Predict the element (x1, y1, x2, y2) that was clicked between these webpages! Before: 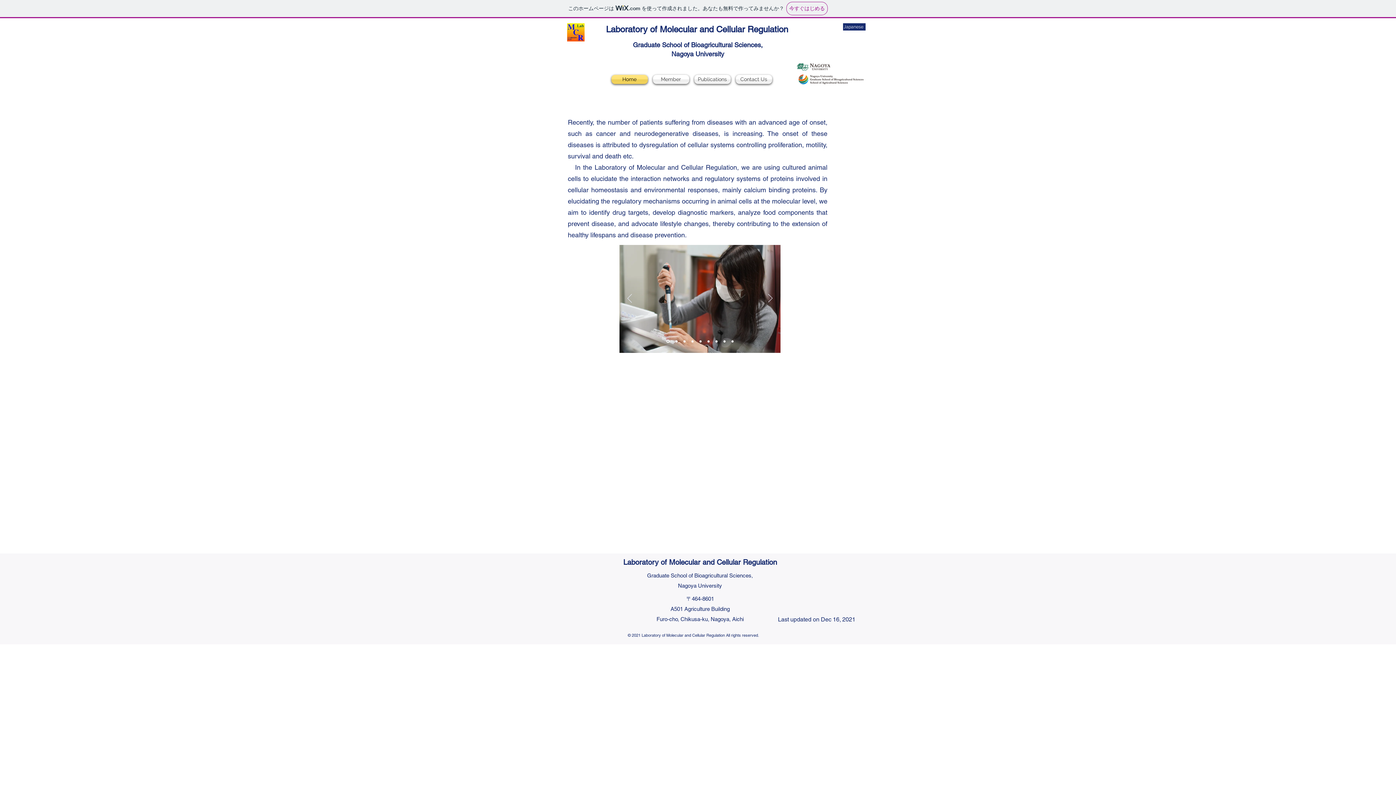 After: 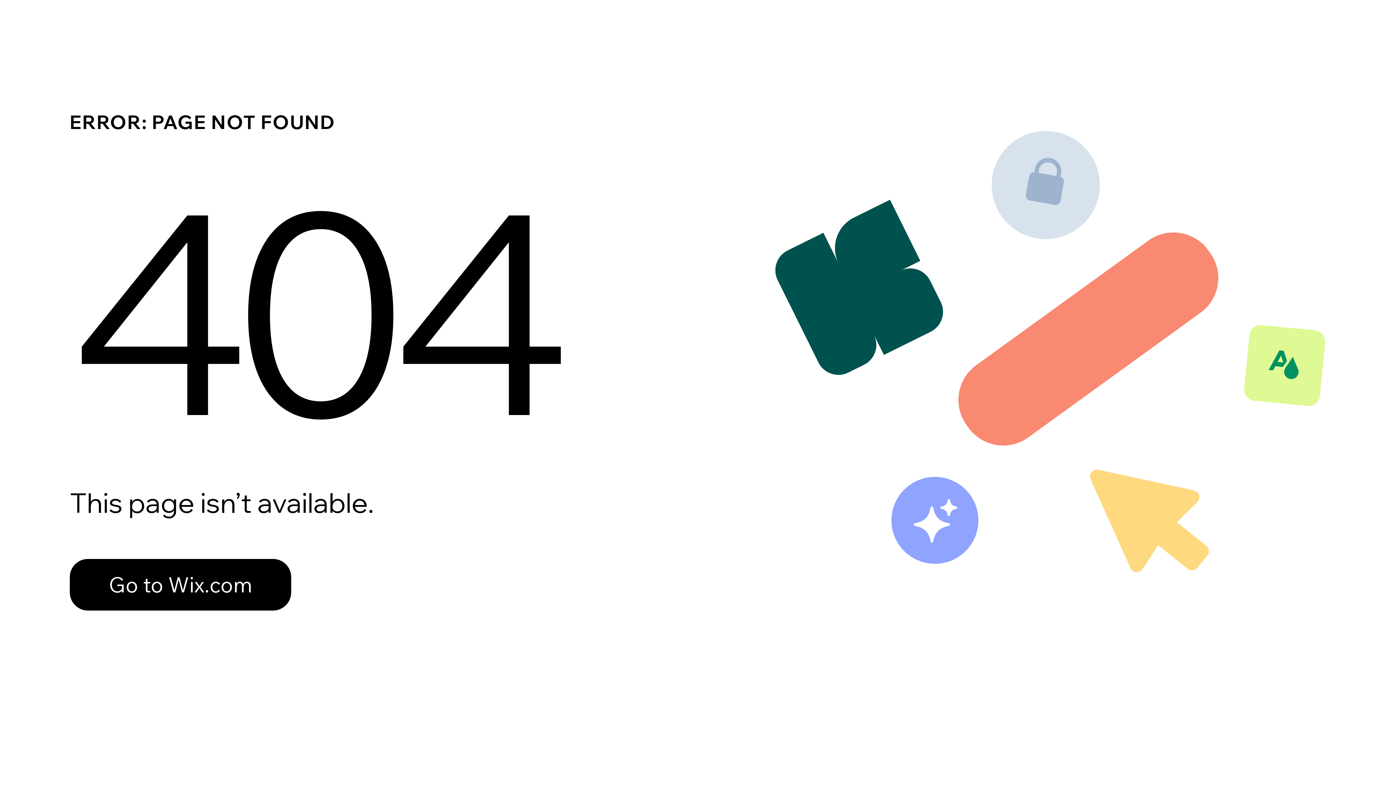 Action: label: ルミノメーター bbox: (699, 340, 701, 342)